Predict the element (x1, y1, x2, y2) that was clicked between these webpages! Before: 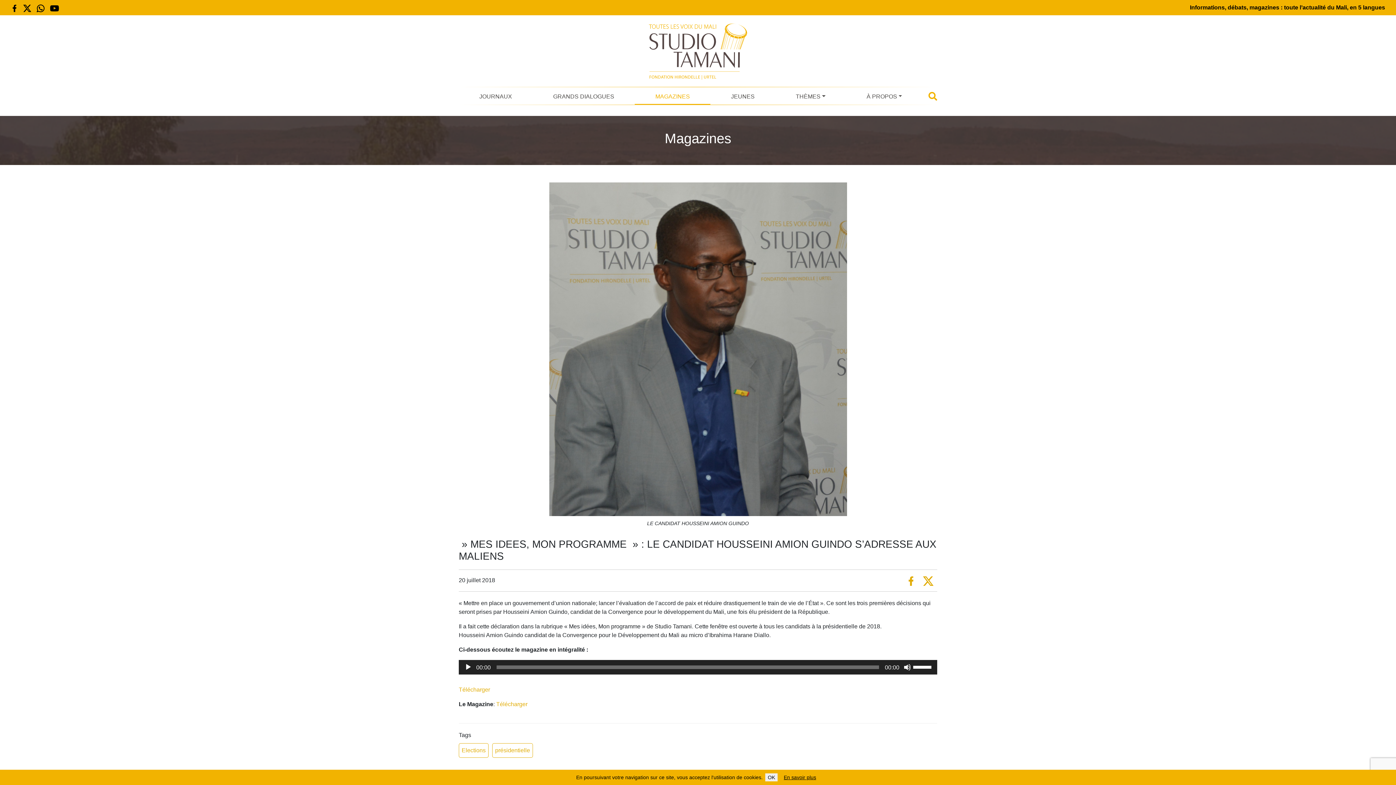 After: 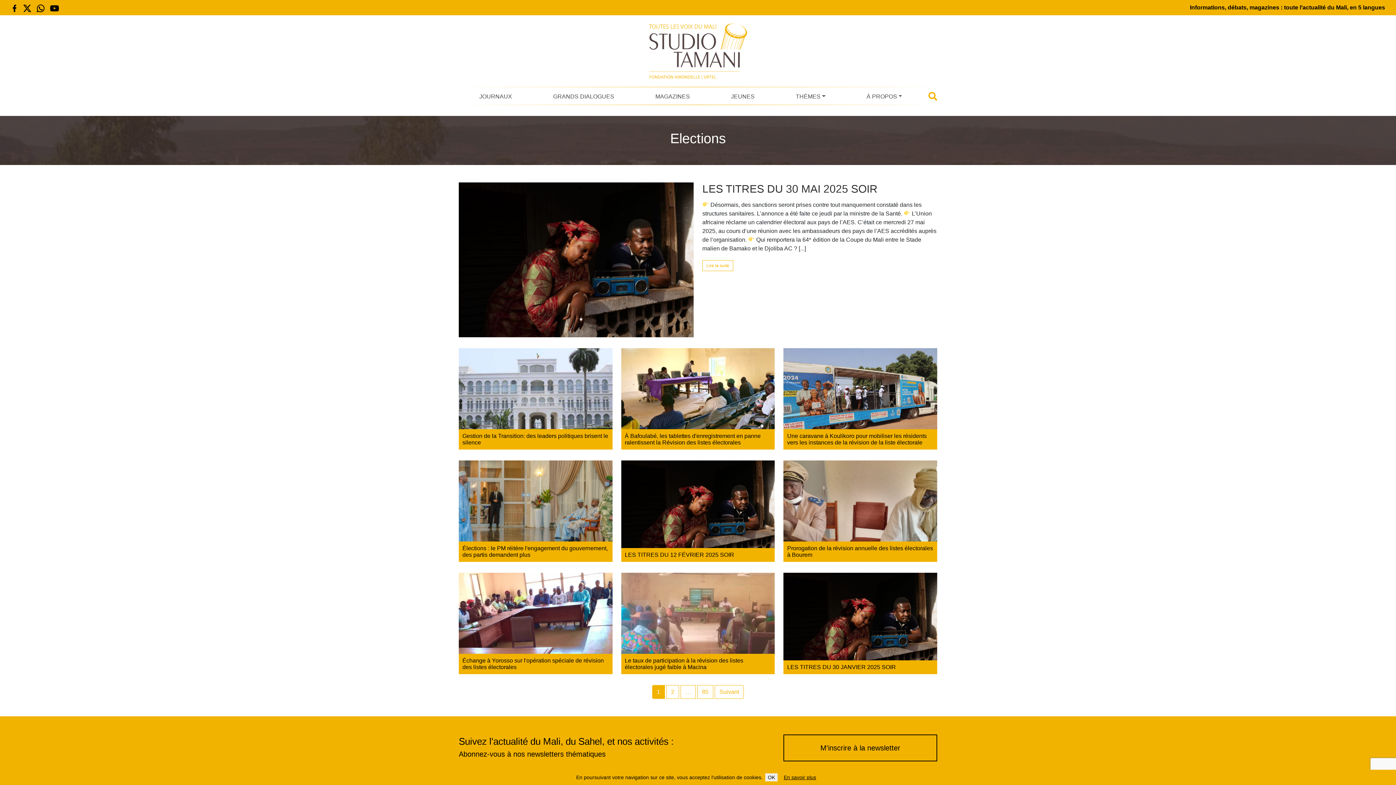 Action: label: Elections bbox: (461, 747, 485, 753)